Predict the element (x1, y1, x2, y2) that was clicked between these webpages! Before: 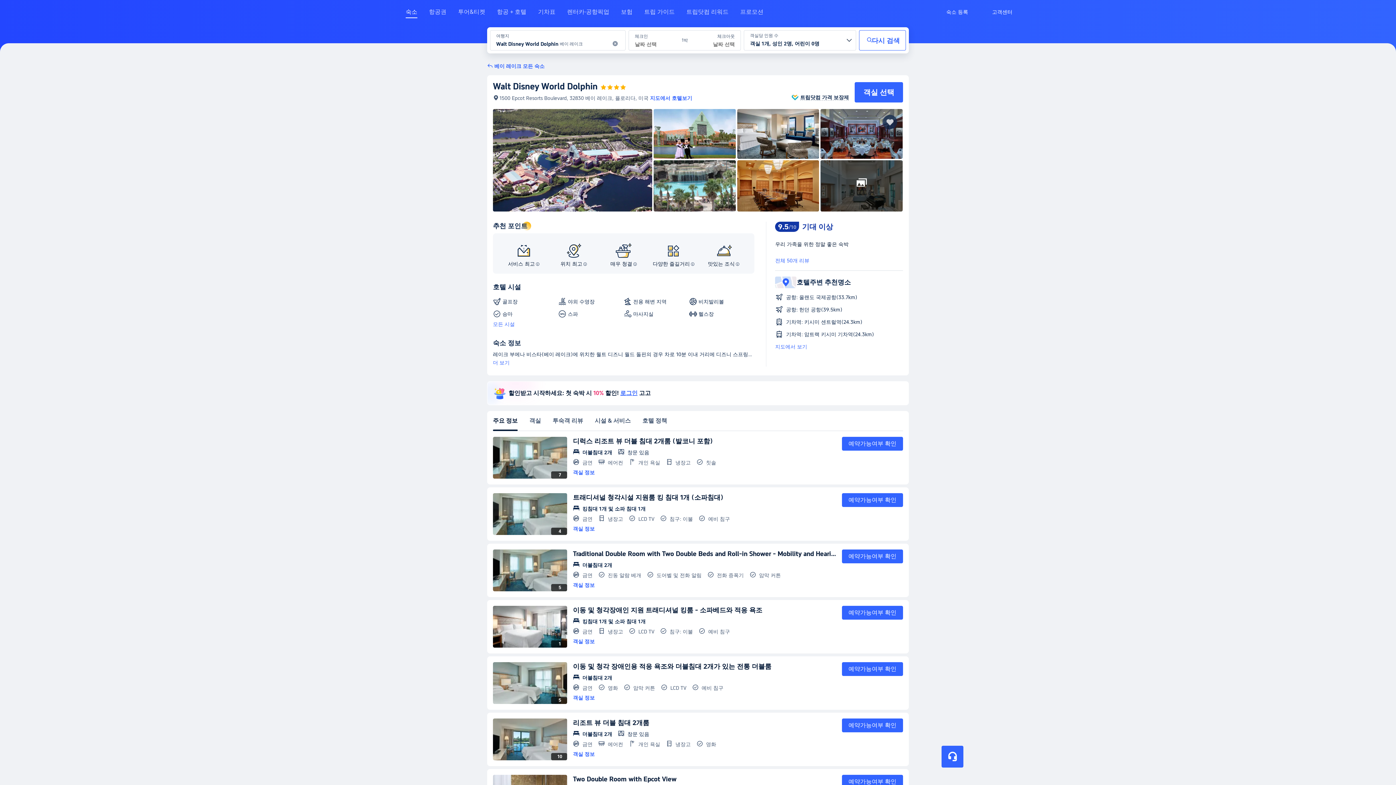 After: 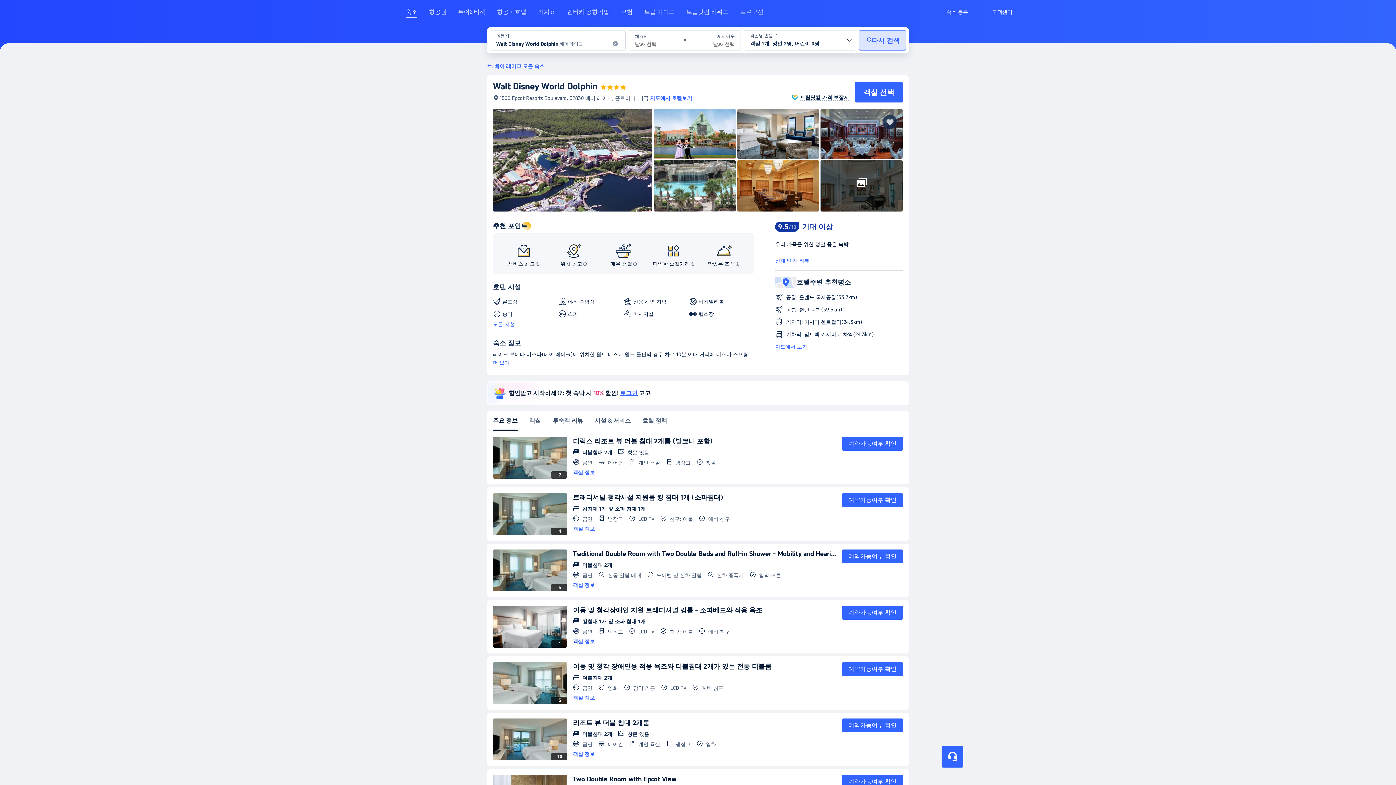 Action: label: 다시 검색 bbox: (859, 30, 906, 50)